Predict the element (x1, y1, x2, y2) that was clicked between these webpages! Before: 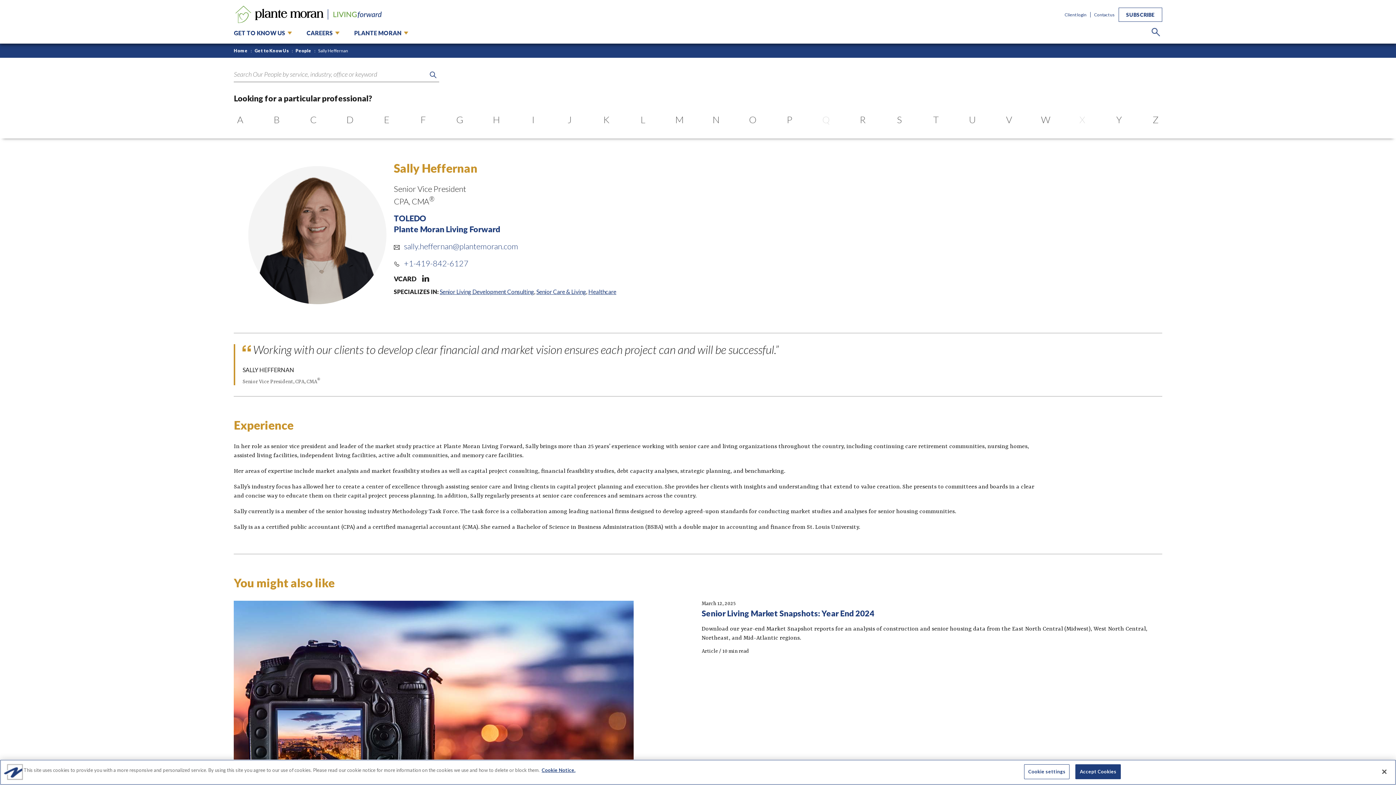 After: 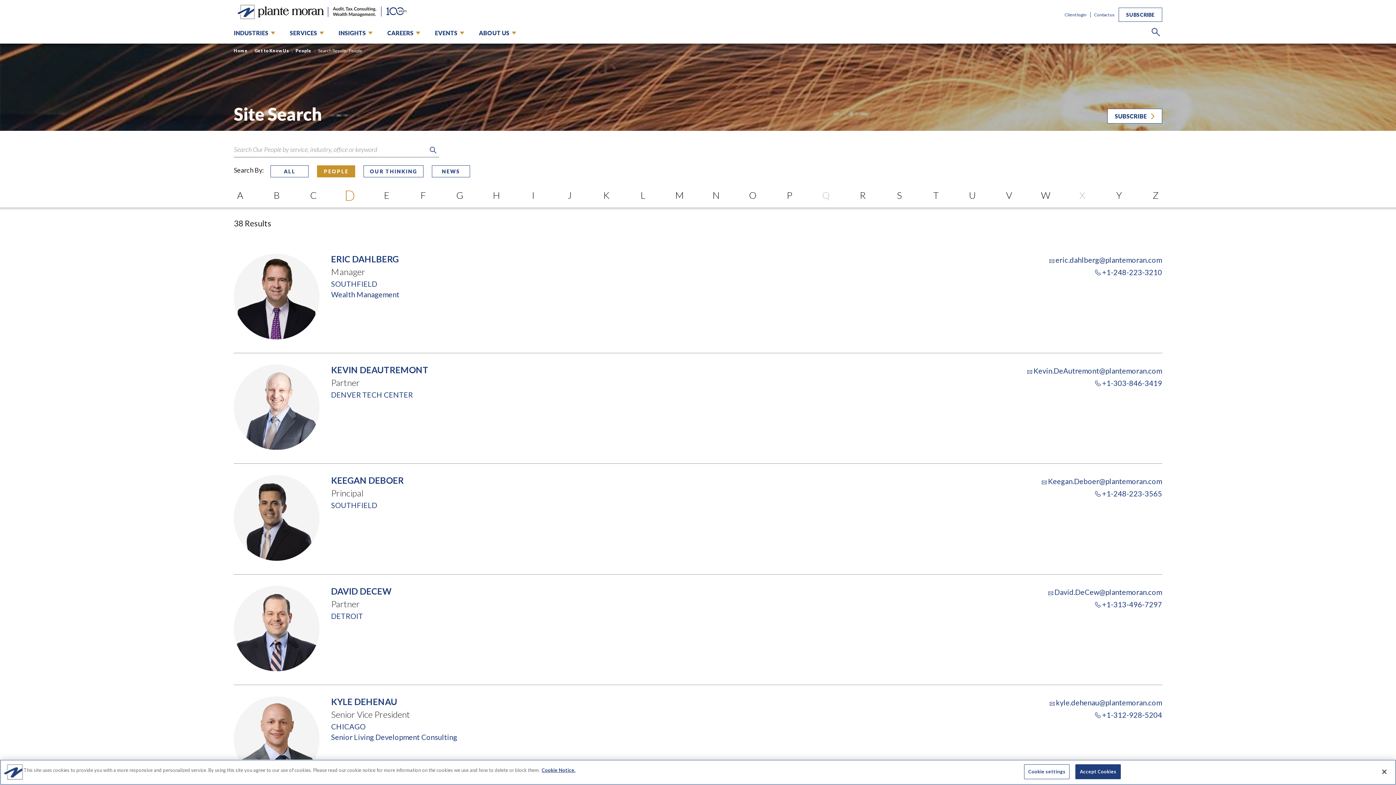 Action: bbox: (343, 111, 356, 127) label: D